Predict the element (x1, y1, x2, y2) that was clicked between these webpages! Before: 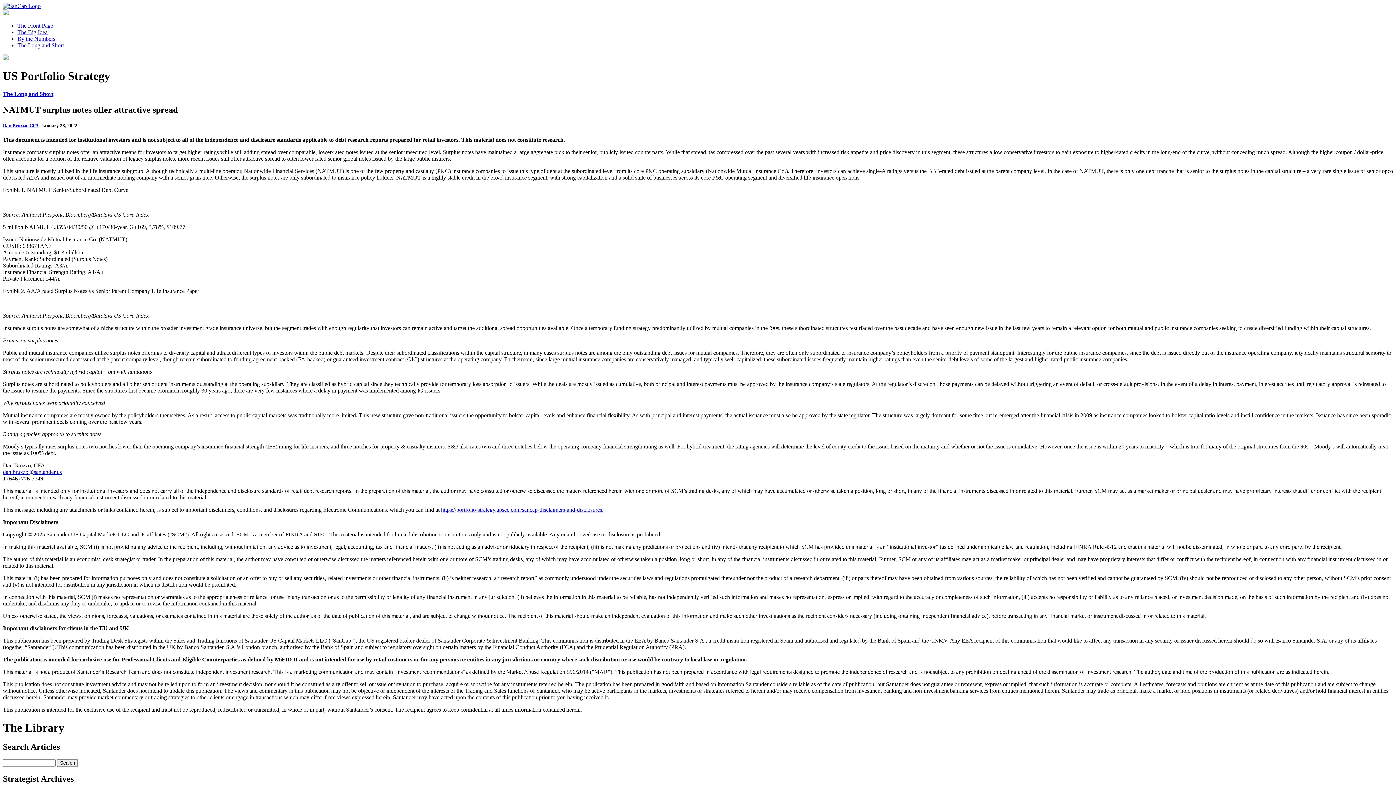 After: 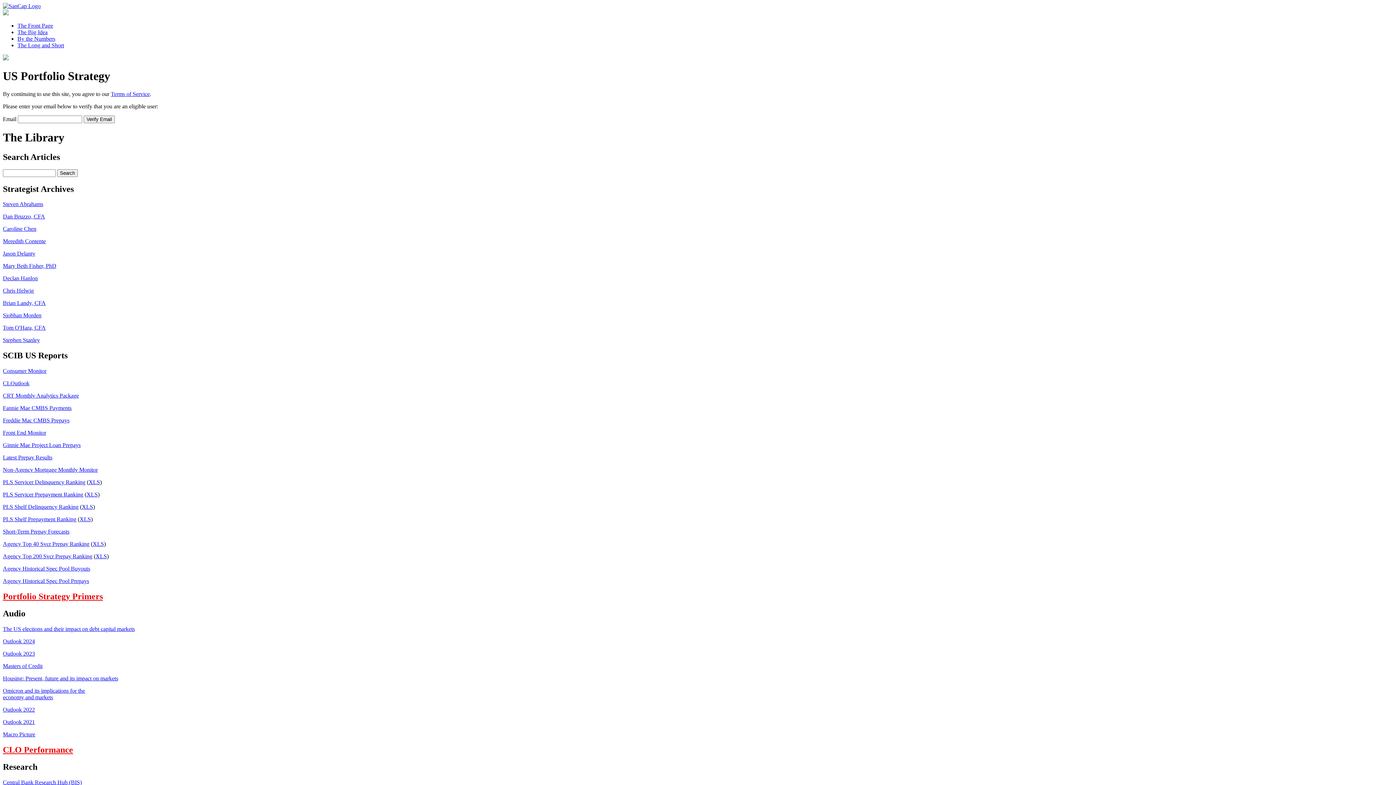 Action: bbox: (2, 2, 40, 9)